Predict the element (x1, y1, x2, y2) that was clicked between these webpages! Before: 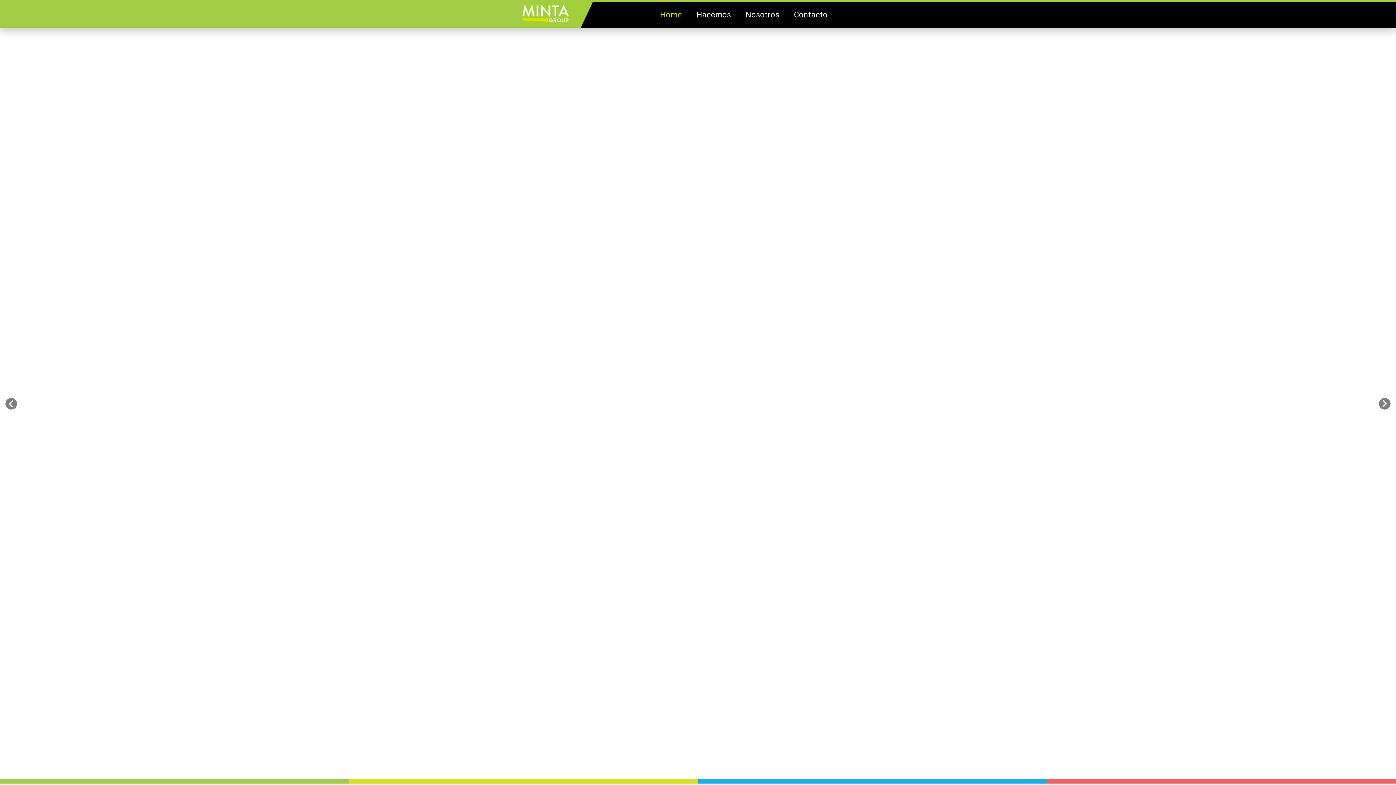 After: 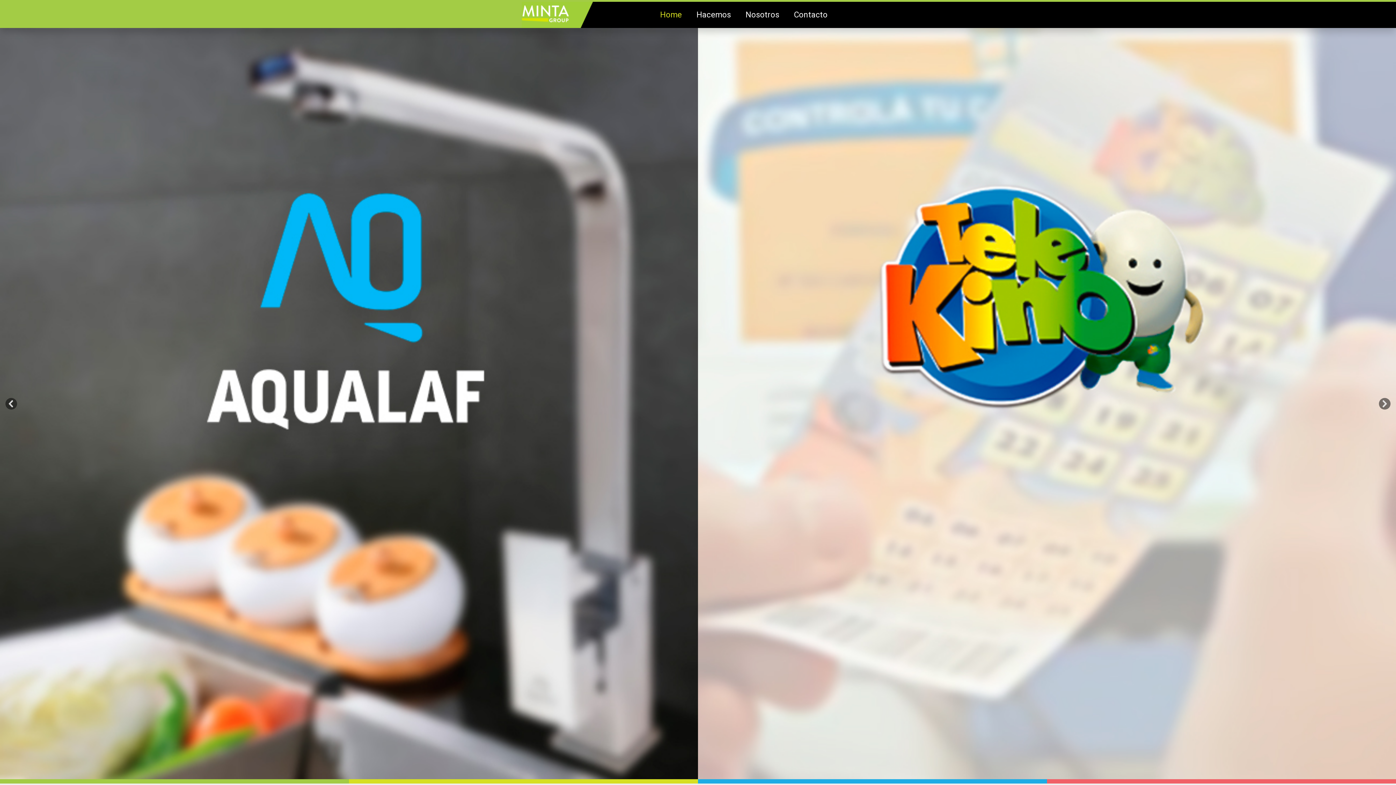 Action: label: previous arrow bbox: (5, 398, 17, 409)